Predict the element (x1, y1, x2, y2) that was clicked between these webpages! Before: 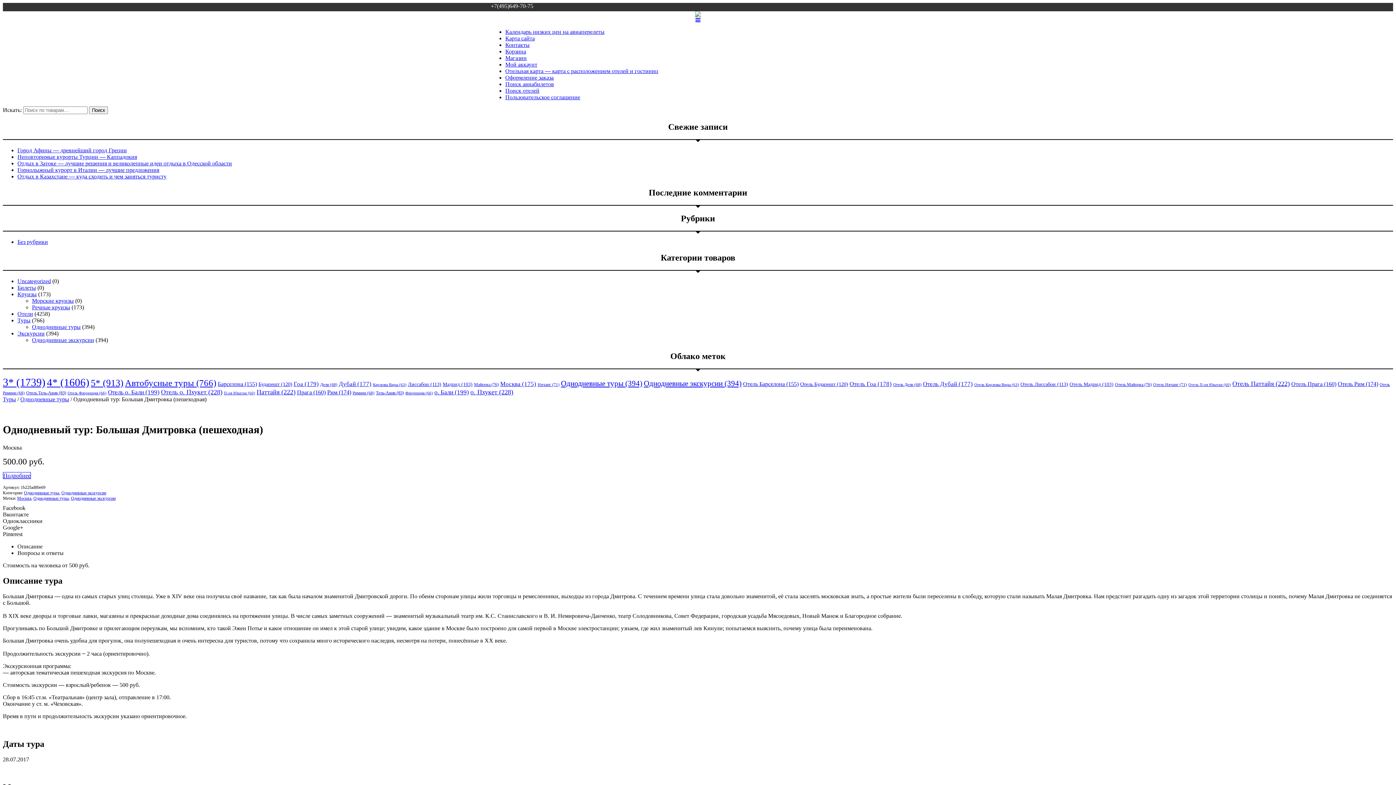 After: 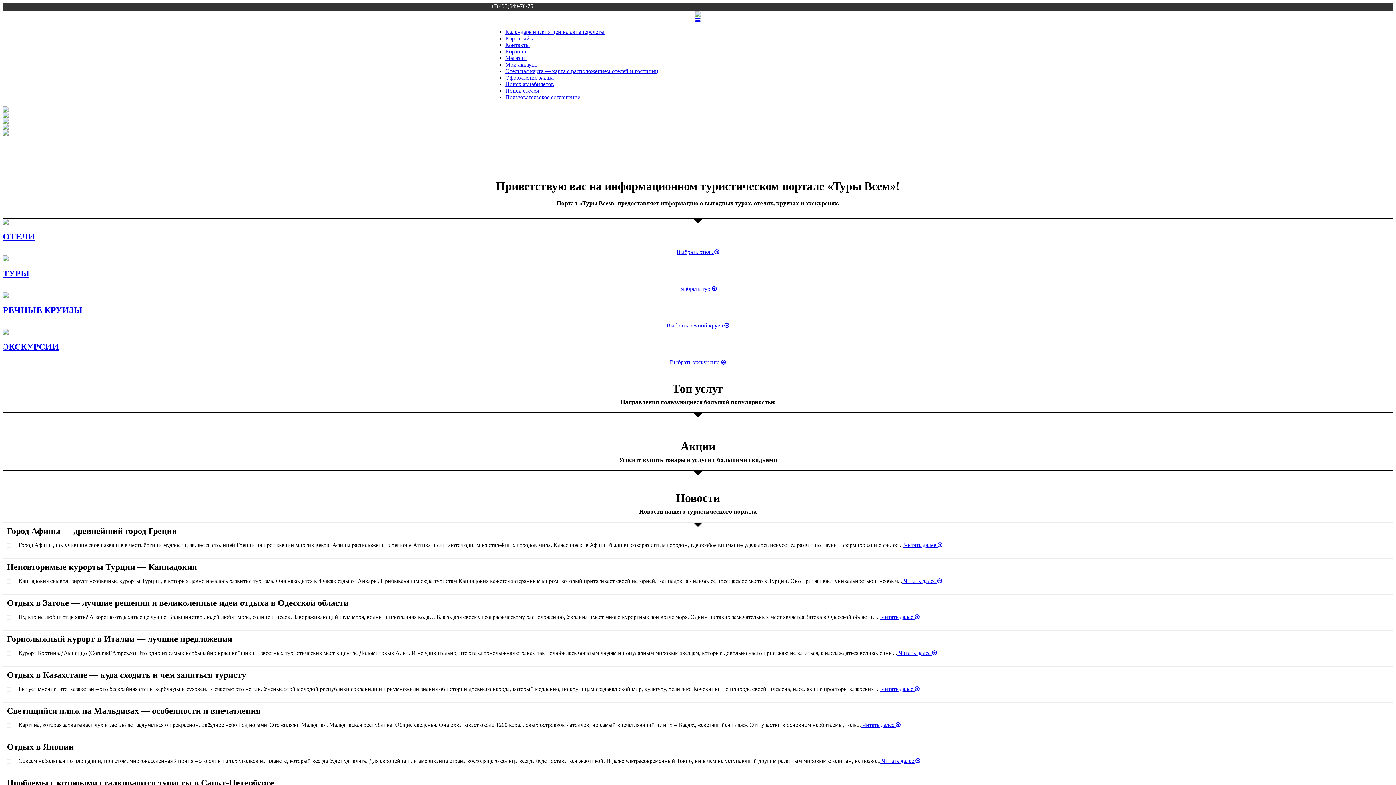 Action: bbox: (695, 12, 701, 18)